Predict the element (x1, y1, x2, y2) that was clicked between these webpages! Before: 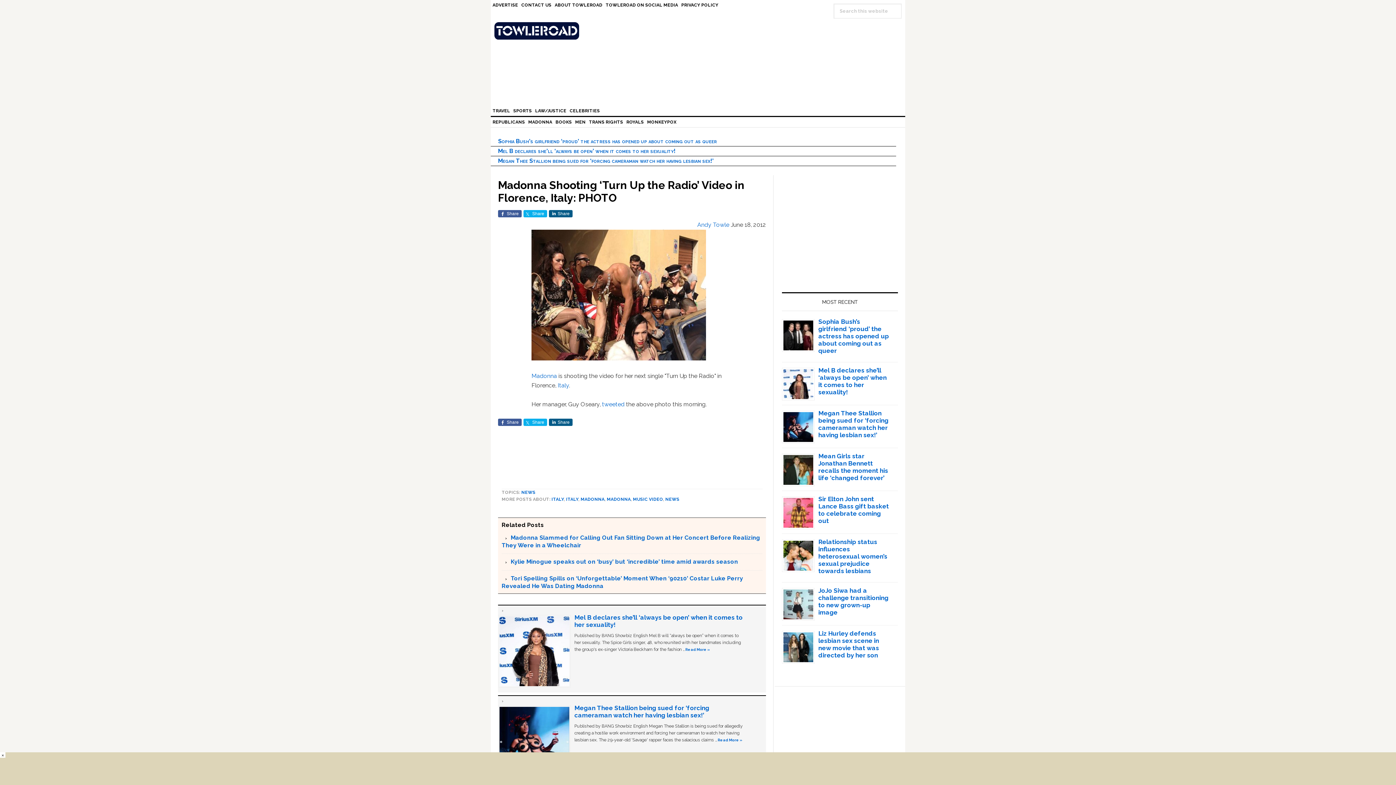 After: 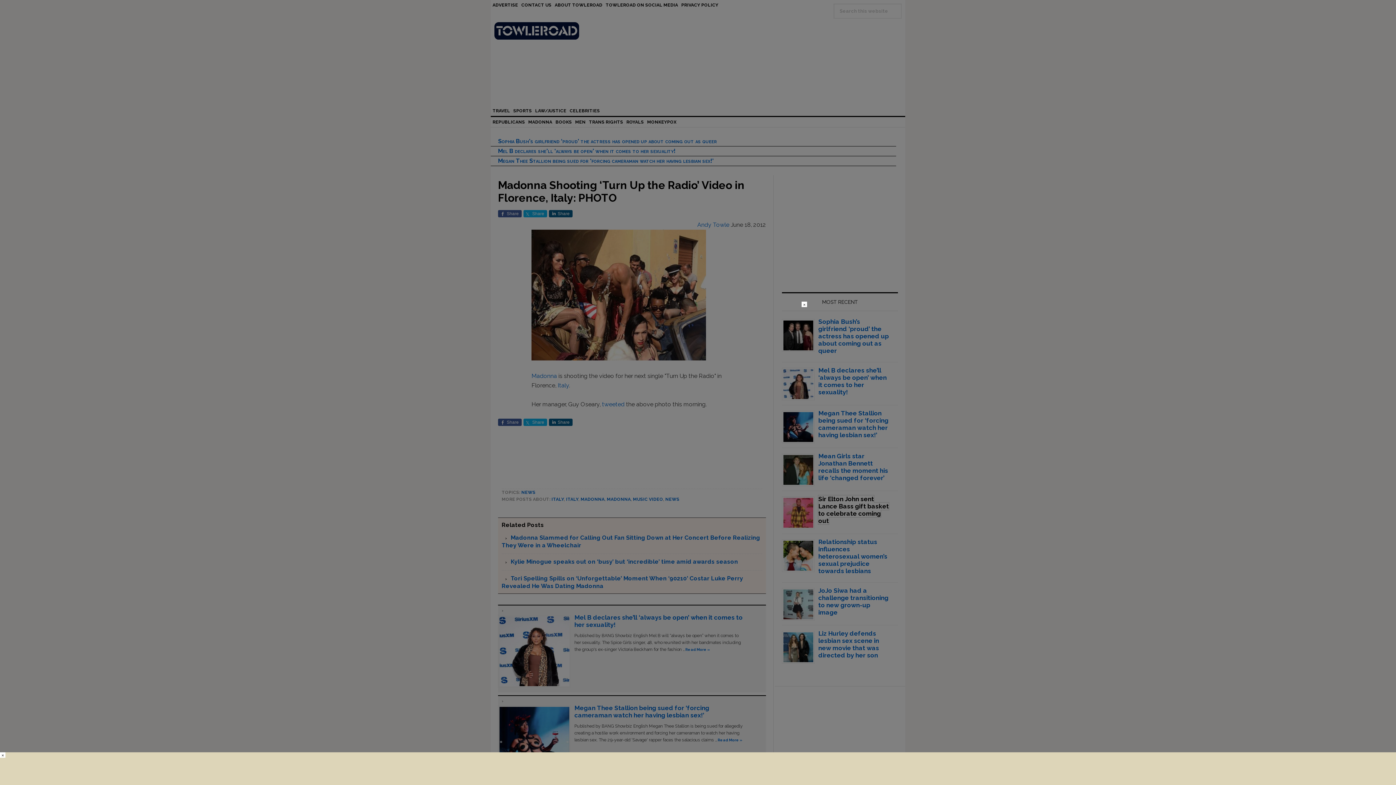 Action: bbox: (818, 495, 889, 524) label: Sir Elton John sent Lance Bass gift basket to celebrate coming out